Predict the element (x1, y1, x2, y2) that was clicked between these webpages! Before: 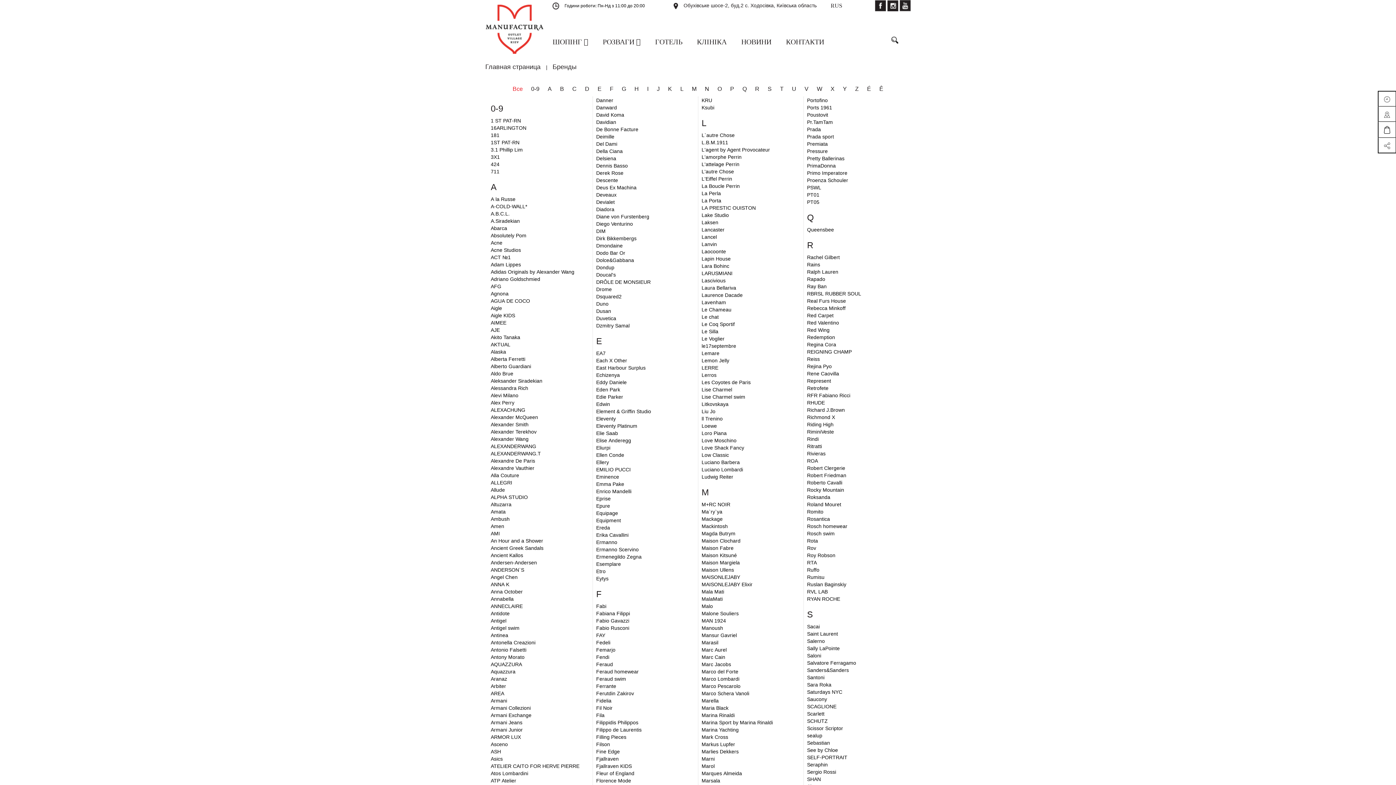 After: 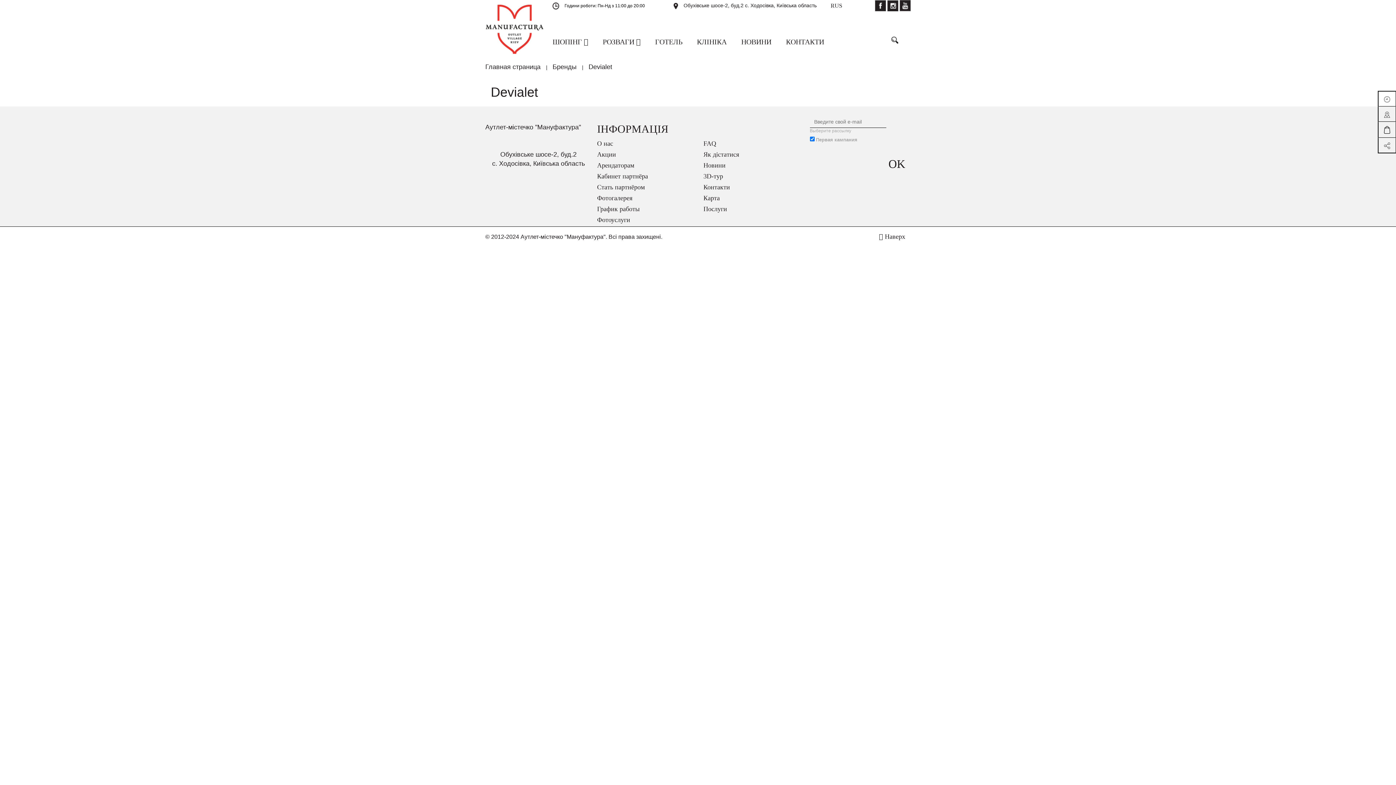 Action: bbox: (596, 199, 614, 205) label: Devialet